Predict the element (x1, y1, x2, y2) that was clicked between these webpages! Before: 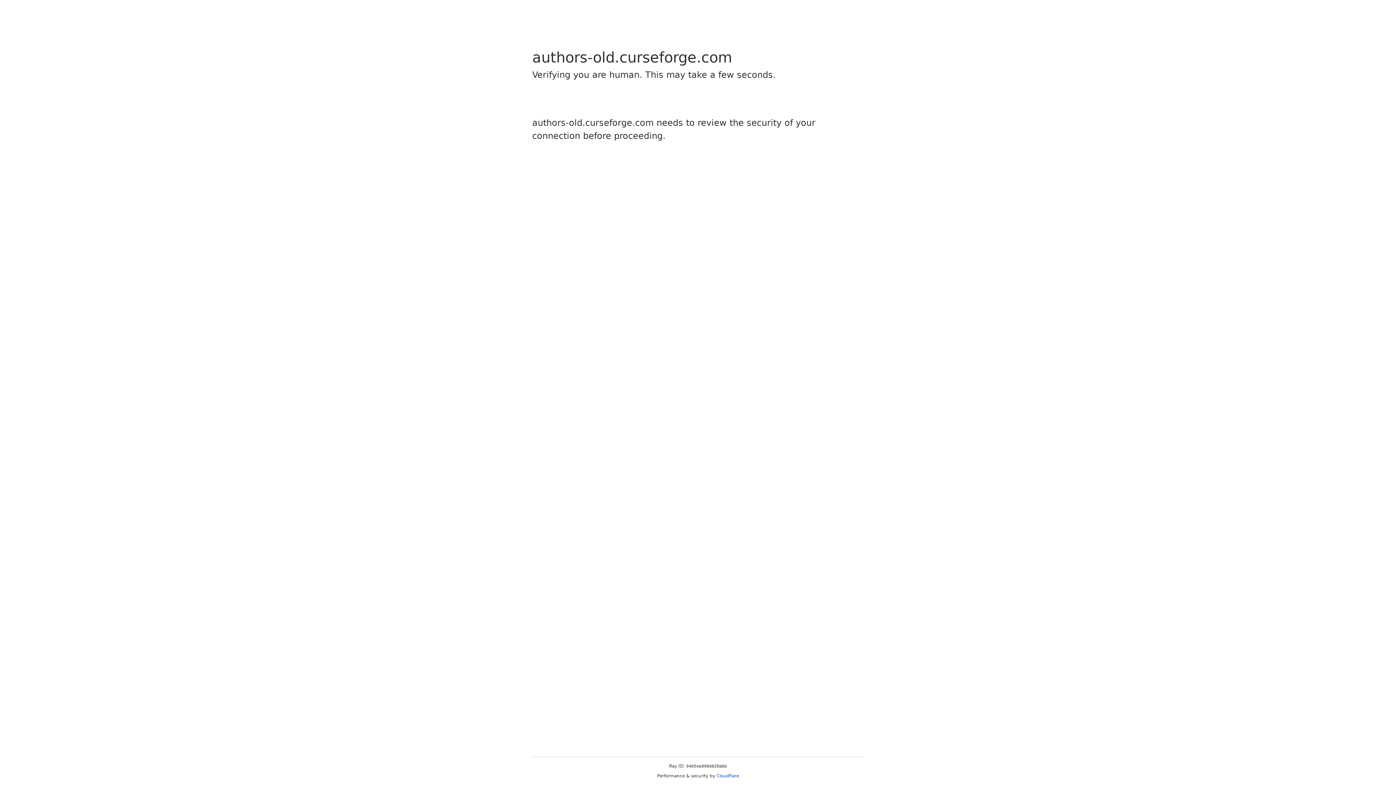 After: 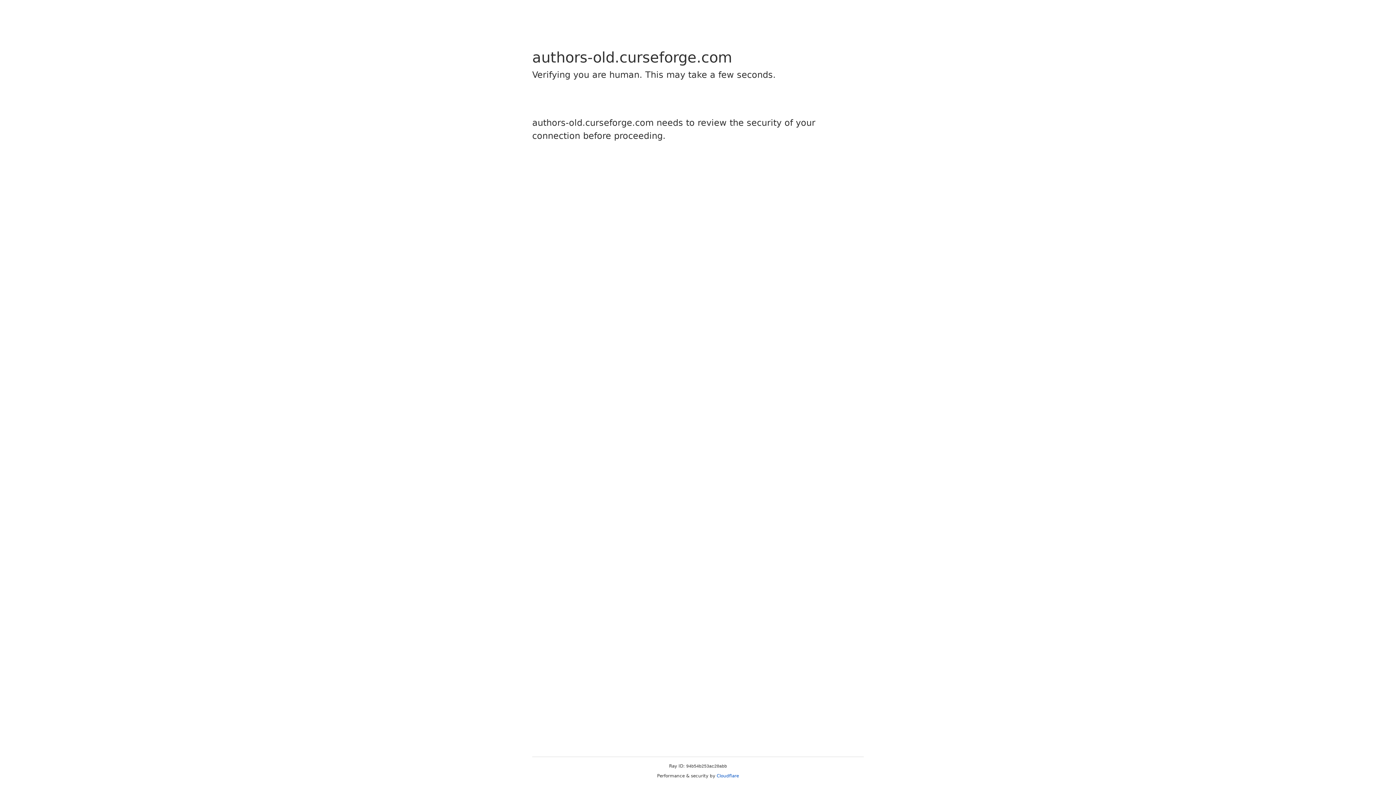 Action: label: Cloudflare bbox: (716, 773, 739, 778)